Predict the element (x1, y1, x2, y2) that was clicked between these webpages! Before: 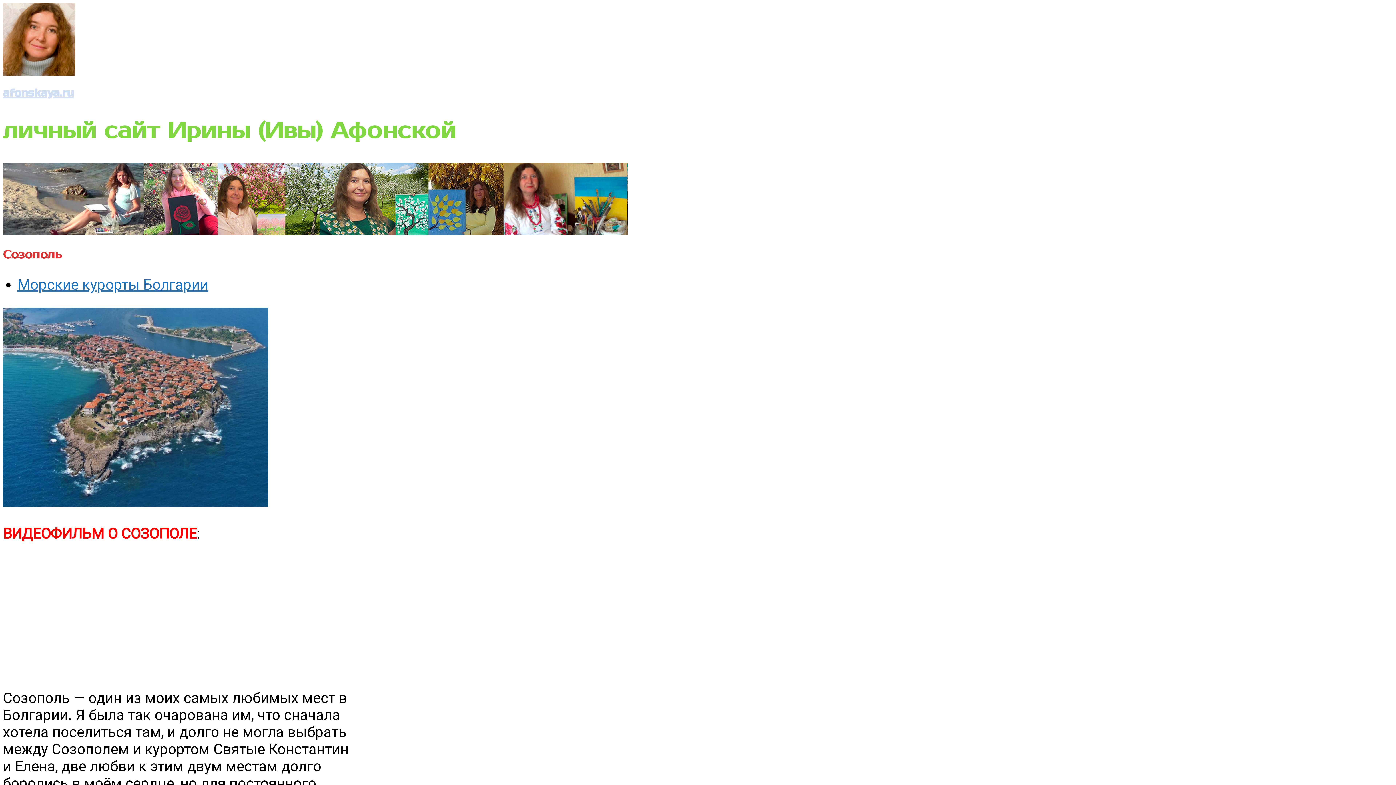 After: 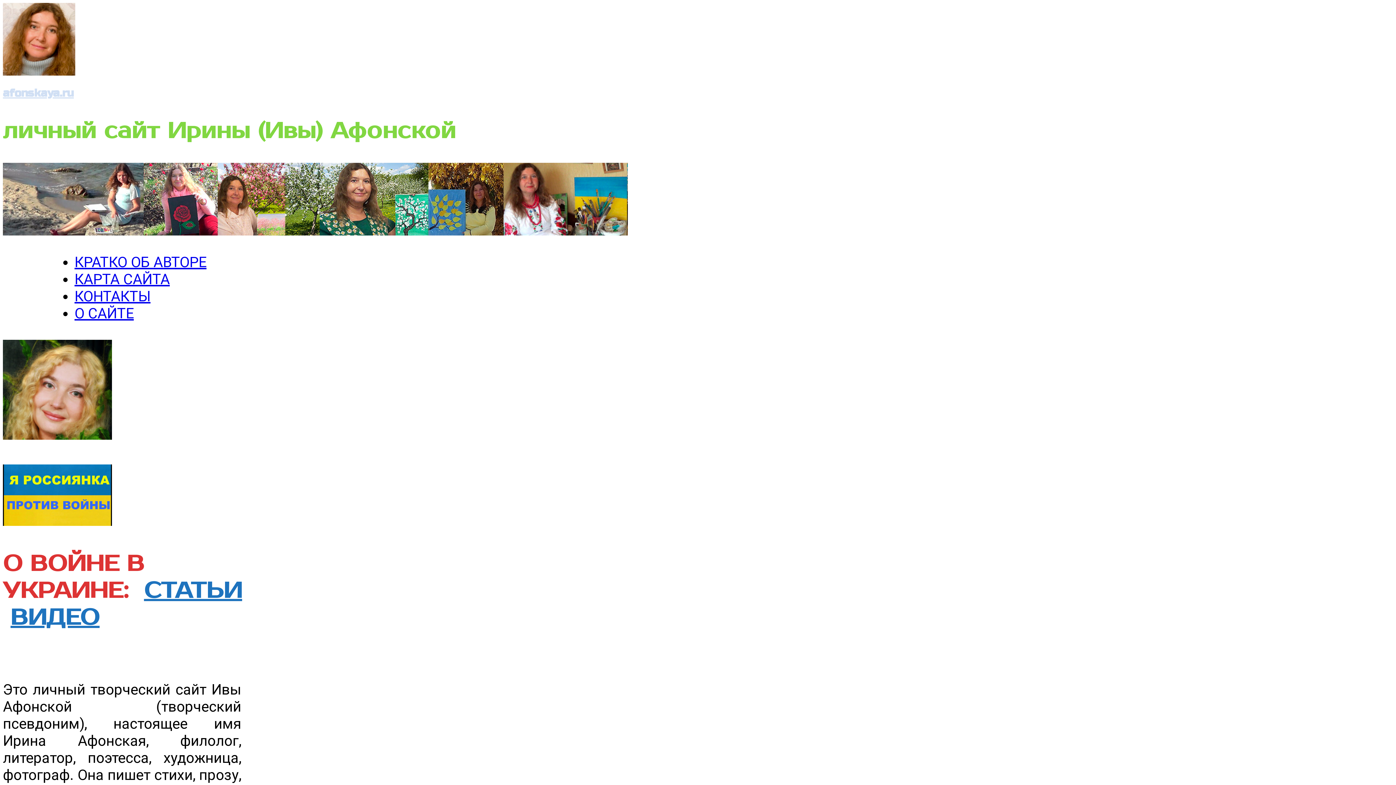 Action: bbox: (2, 62, 75, 79)